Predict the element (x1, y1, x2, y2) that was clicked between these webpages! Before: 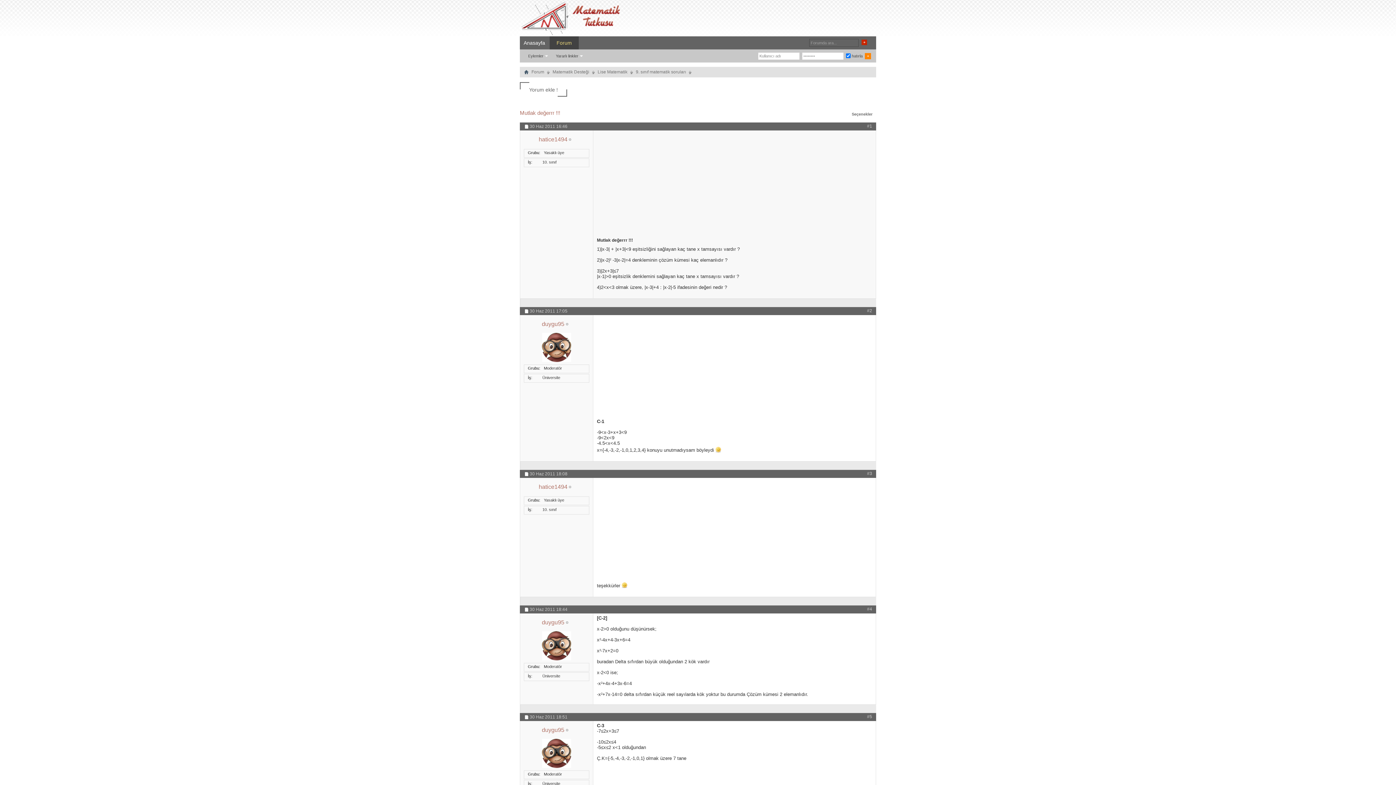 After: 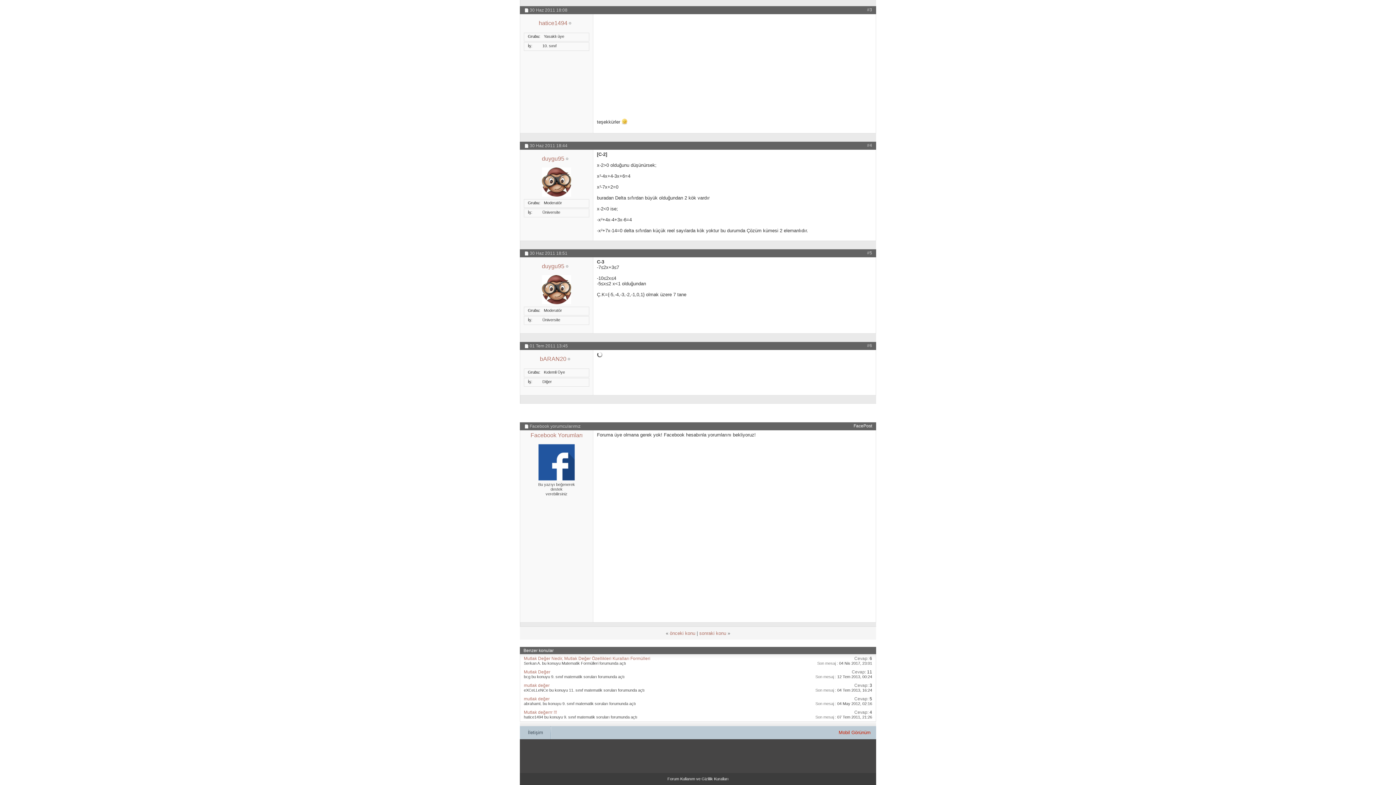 Action: bbox: (867, 606, 872, 612) label: #4